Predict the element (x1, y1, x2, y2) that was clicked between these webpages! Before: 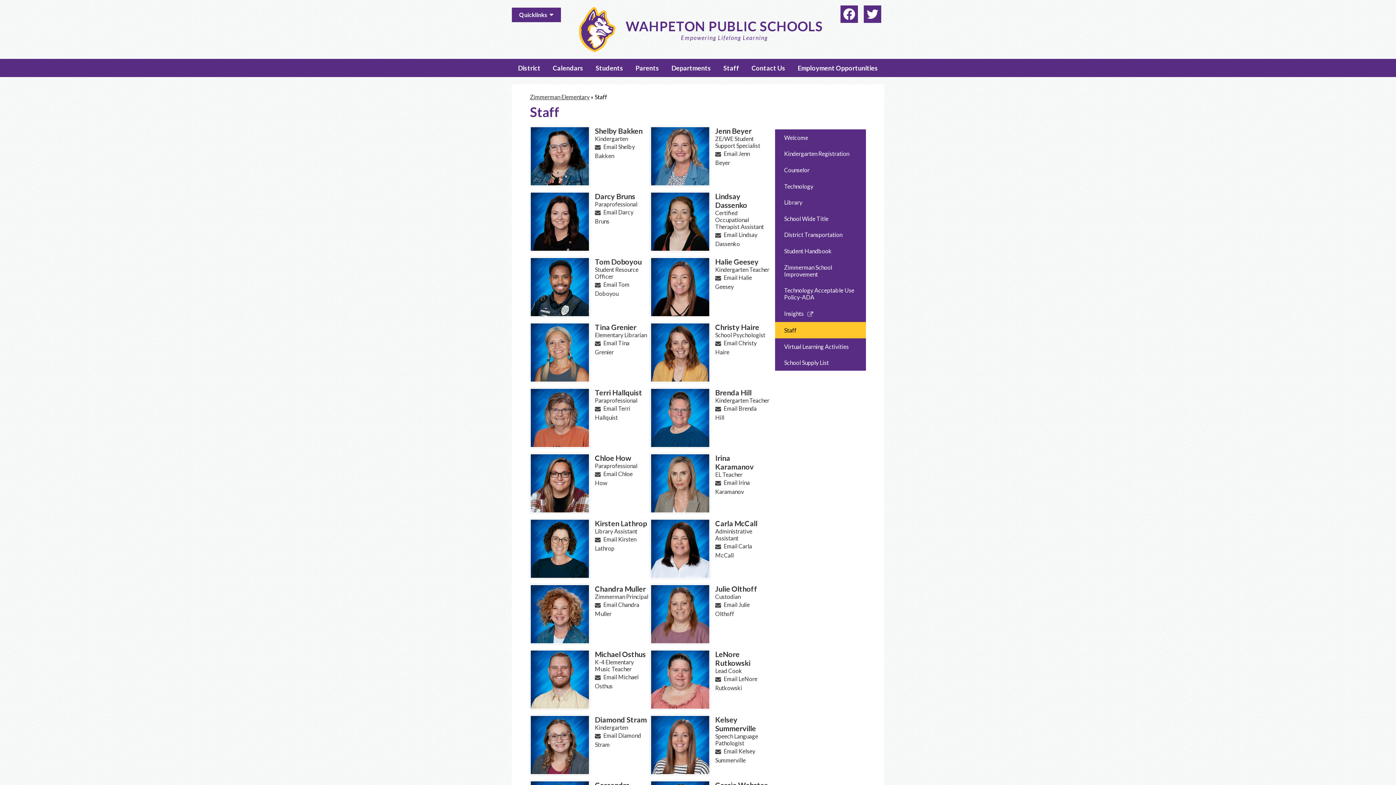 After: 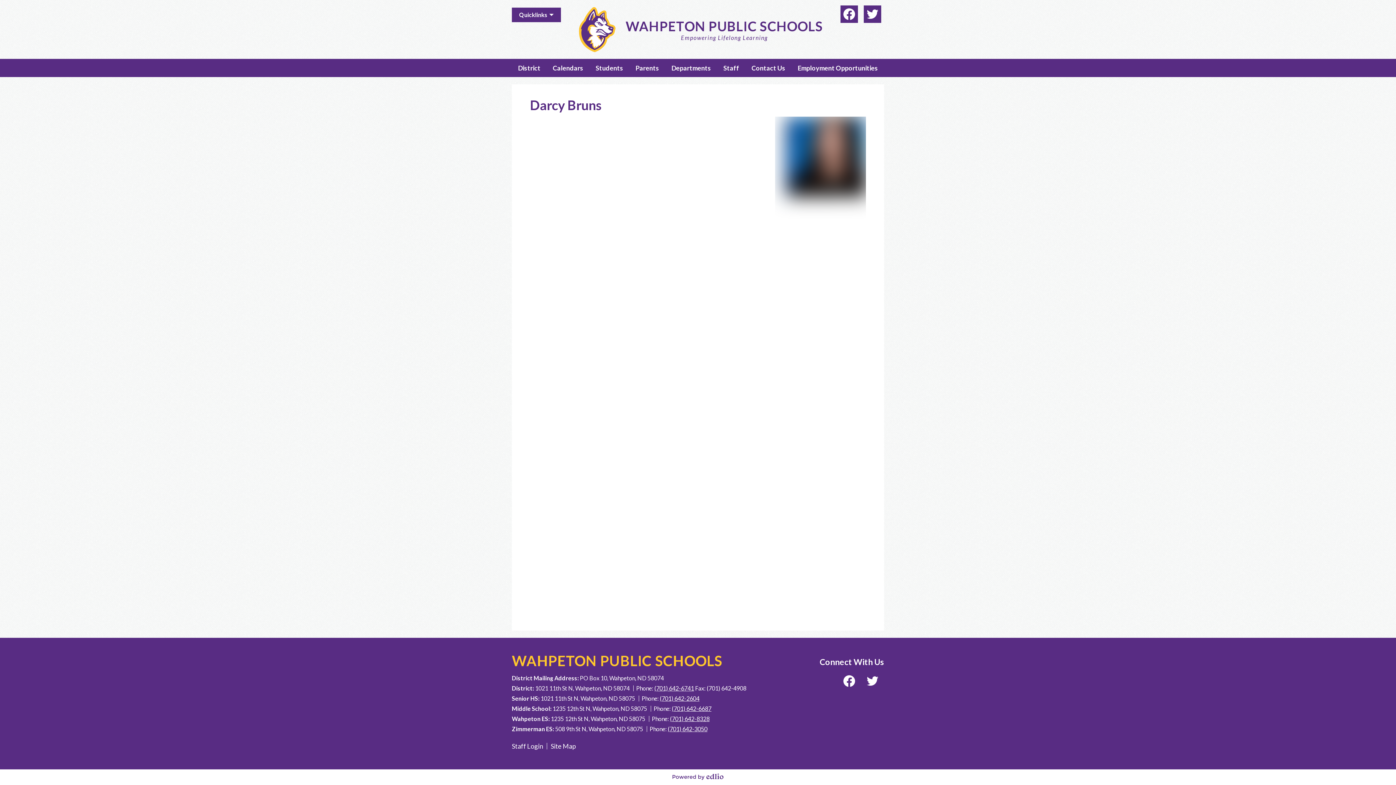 Action: bbox: (595, 192, 648, 200) label: Darcy Bruns